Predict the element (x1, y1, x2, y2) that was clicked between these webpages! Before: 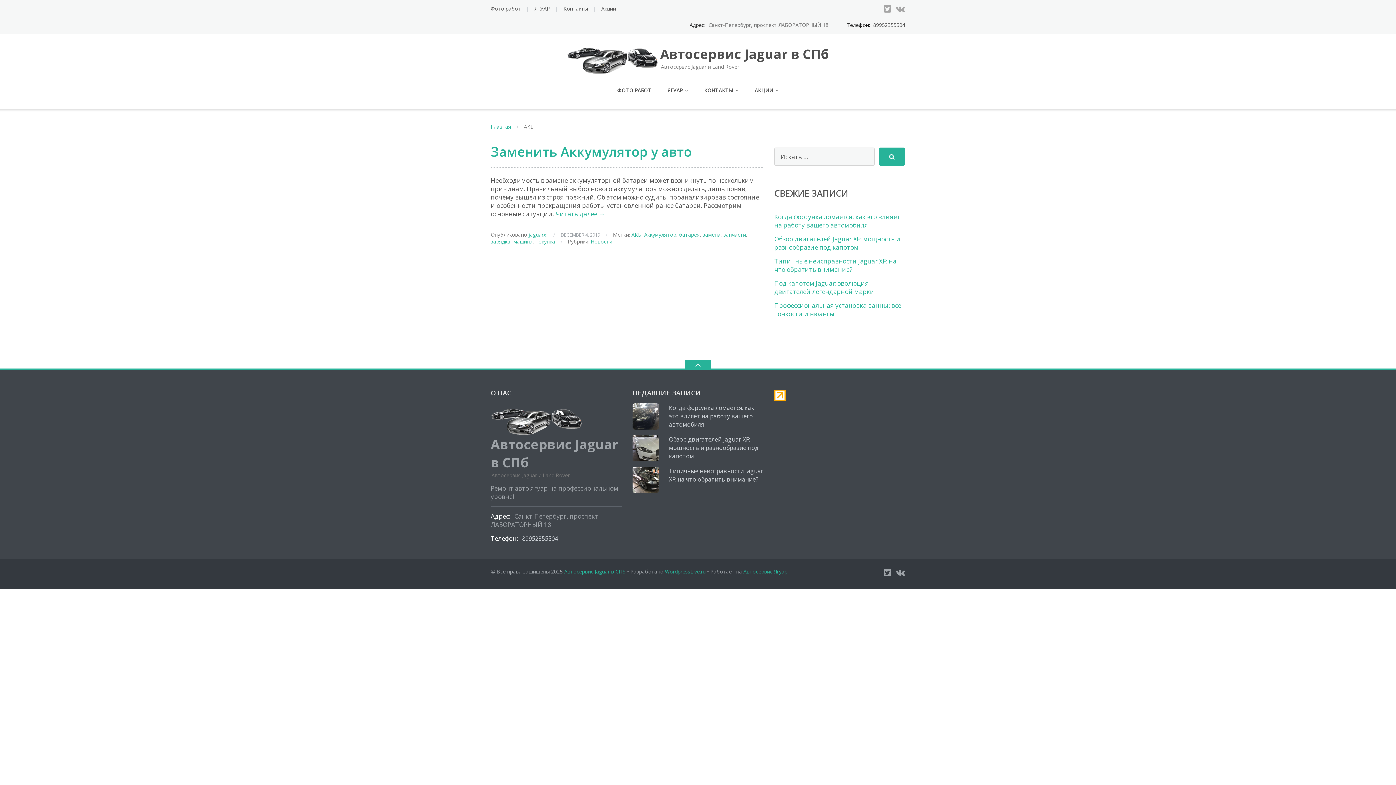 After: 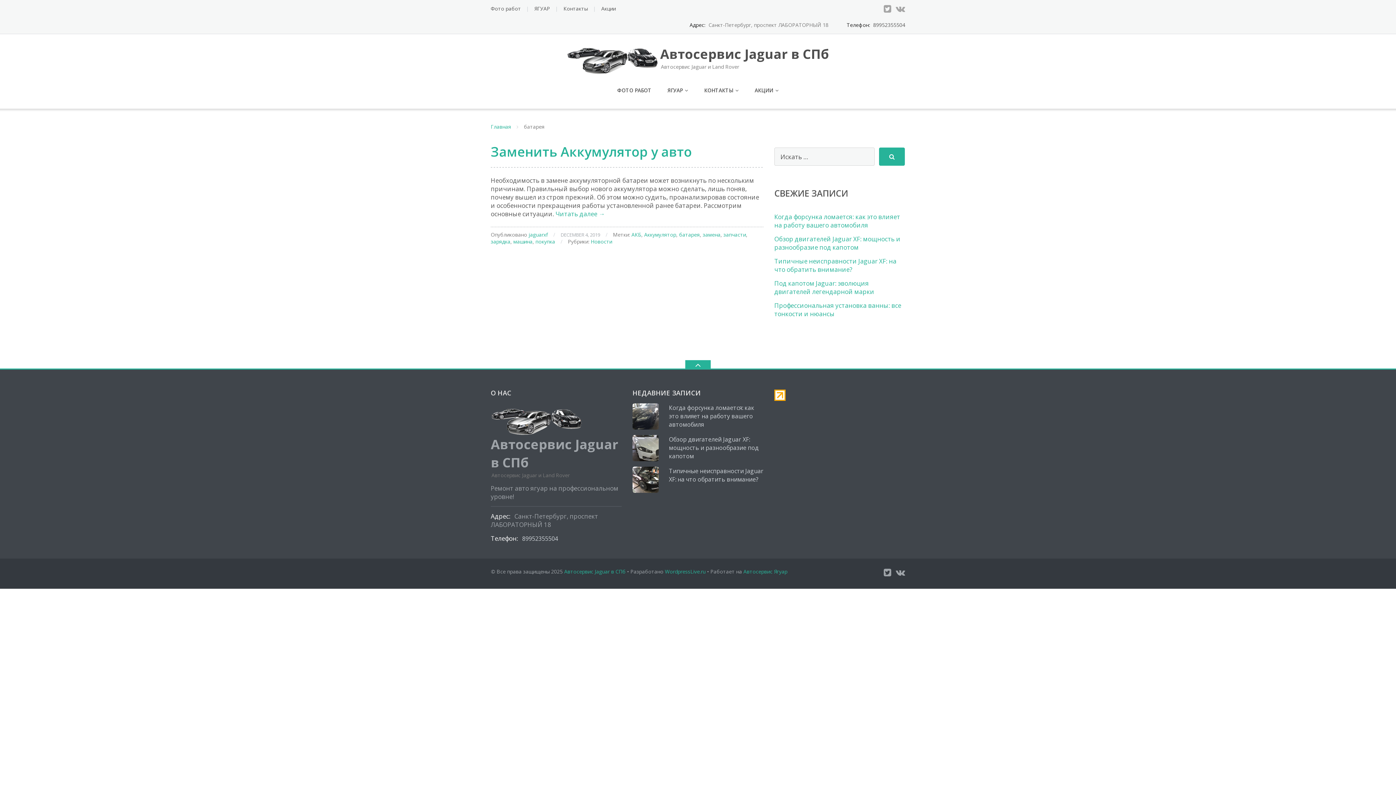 Action: label: батарея bbox: (679, 231, 700, 238)